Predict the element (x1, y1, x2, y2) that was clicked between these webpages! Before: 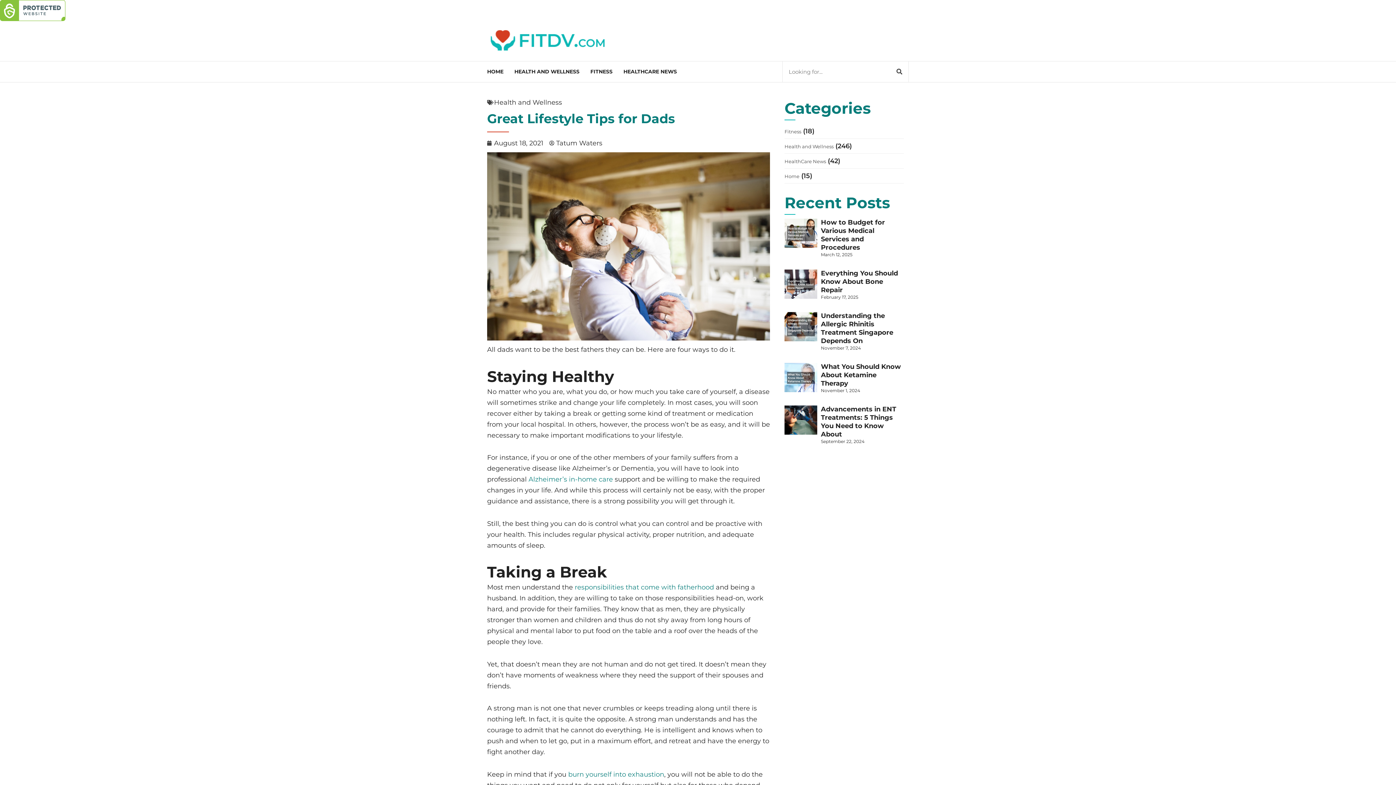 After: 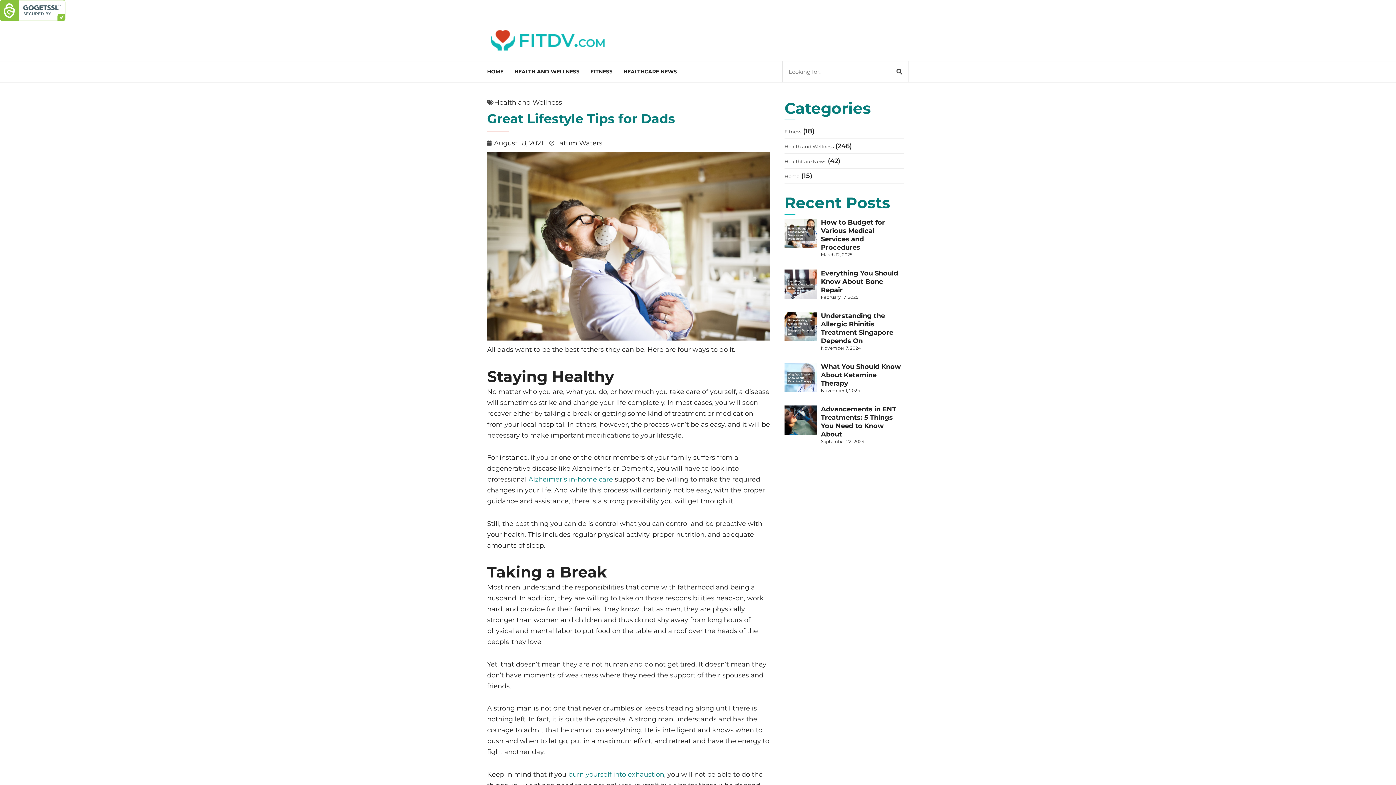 Action: label: responsibilities that come with fatherhood bbox: (574, 583, 714, 591)